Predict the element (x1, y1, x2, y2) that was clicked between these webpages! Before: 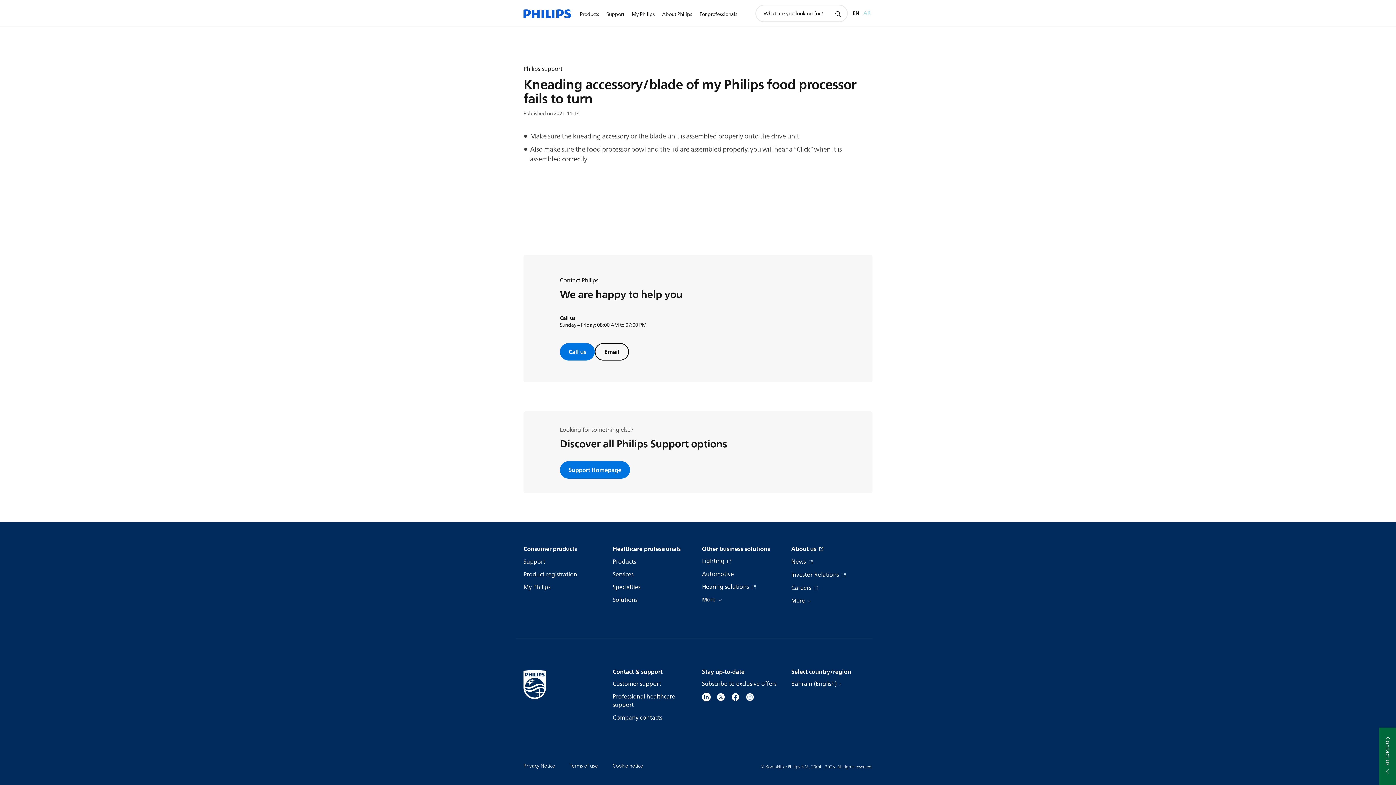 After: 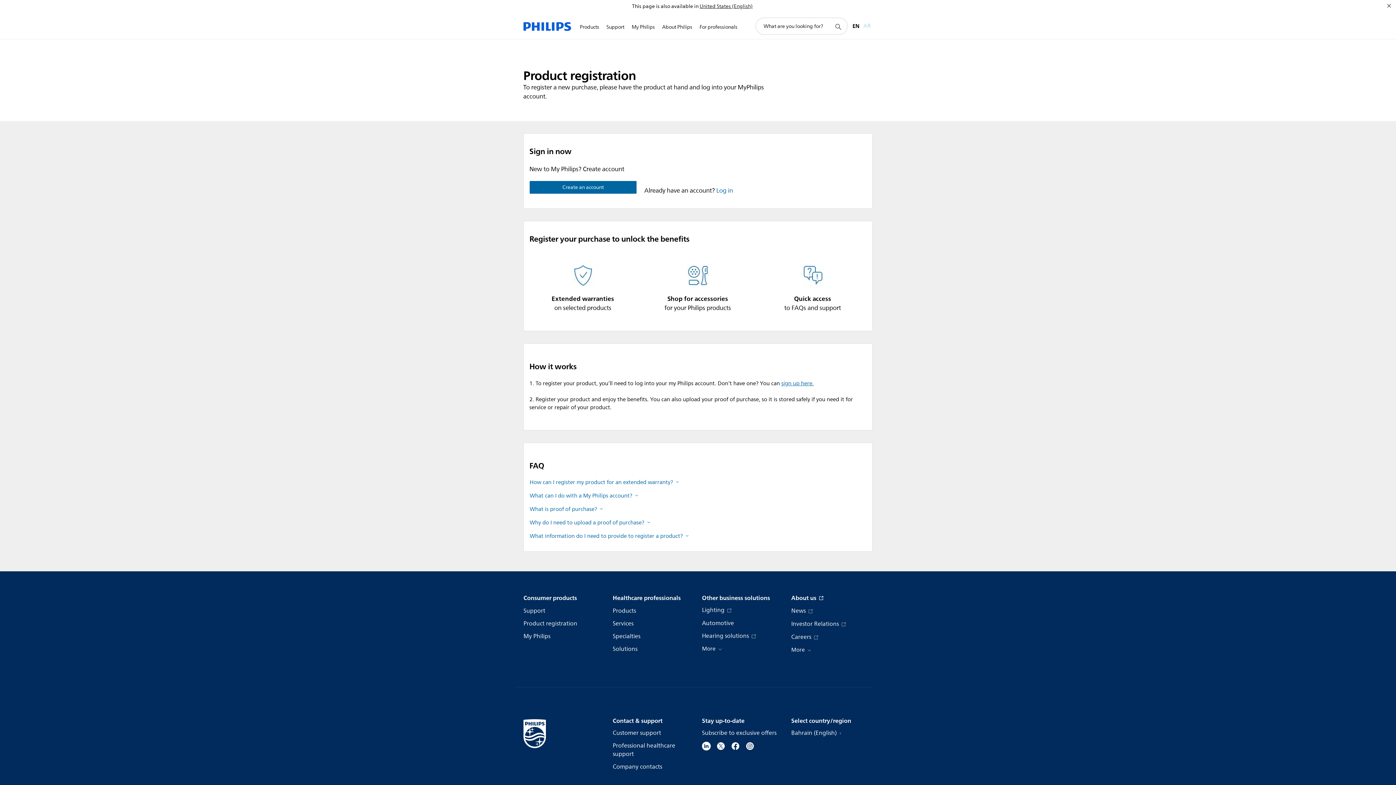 Action: bbox: (523, 570, 577, 579) label: Product registration